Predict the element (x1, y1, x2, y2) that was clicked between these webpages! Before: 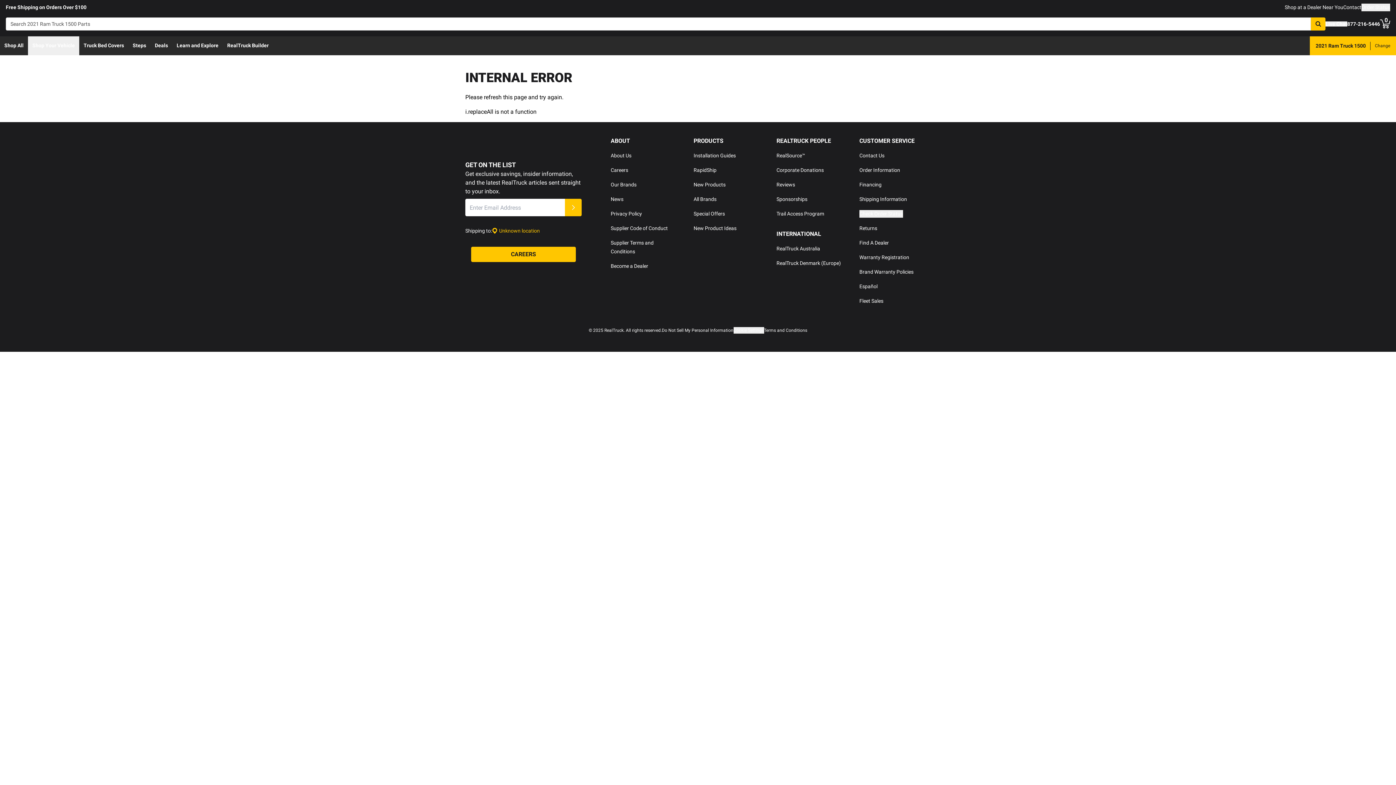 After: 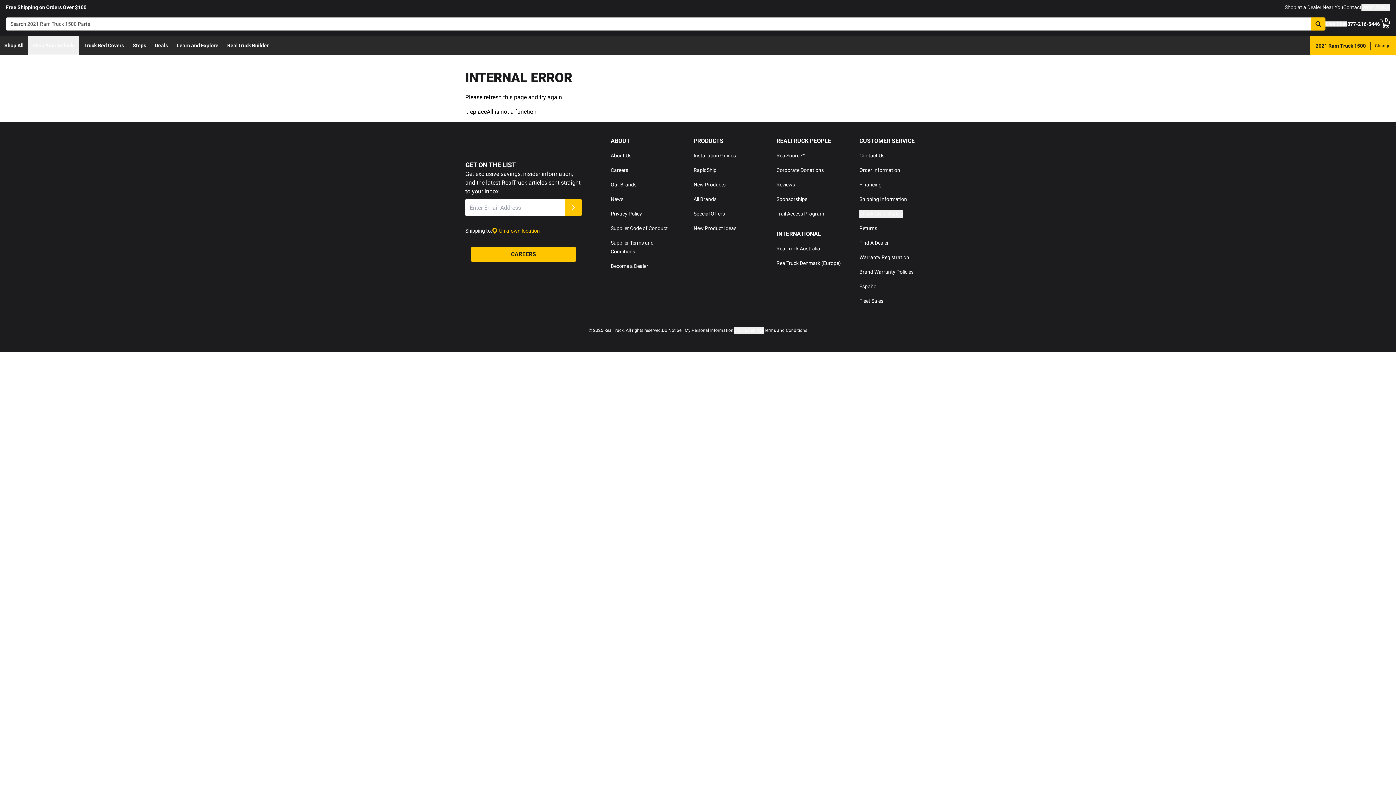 Action: label: Shop Your Vehicle bbox: (28, 36, 79, 55)